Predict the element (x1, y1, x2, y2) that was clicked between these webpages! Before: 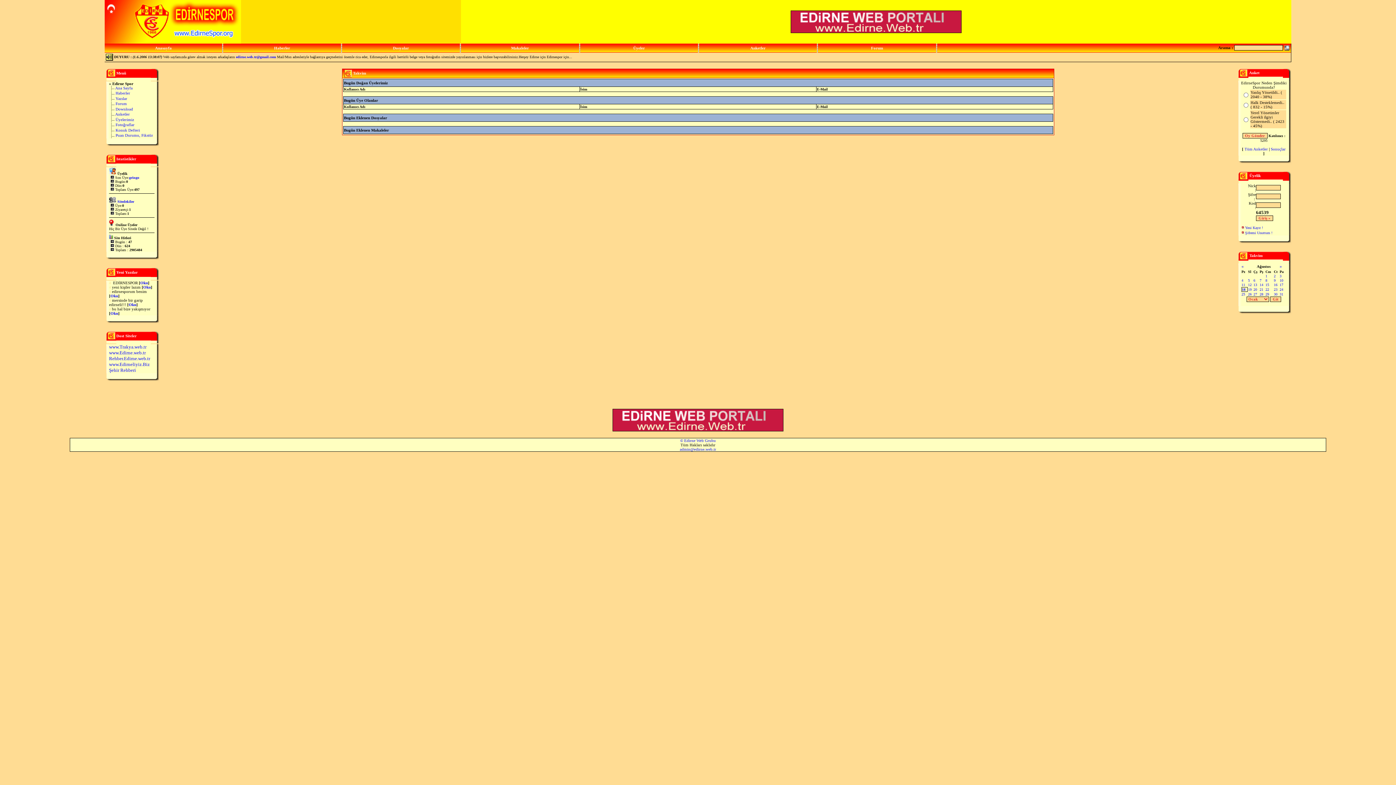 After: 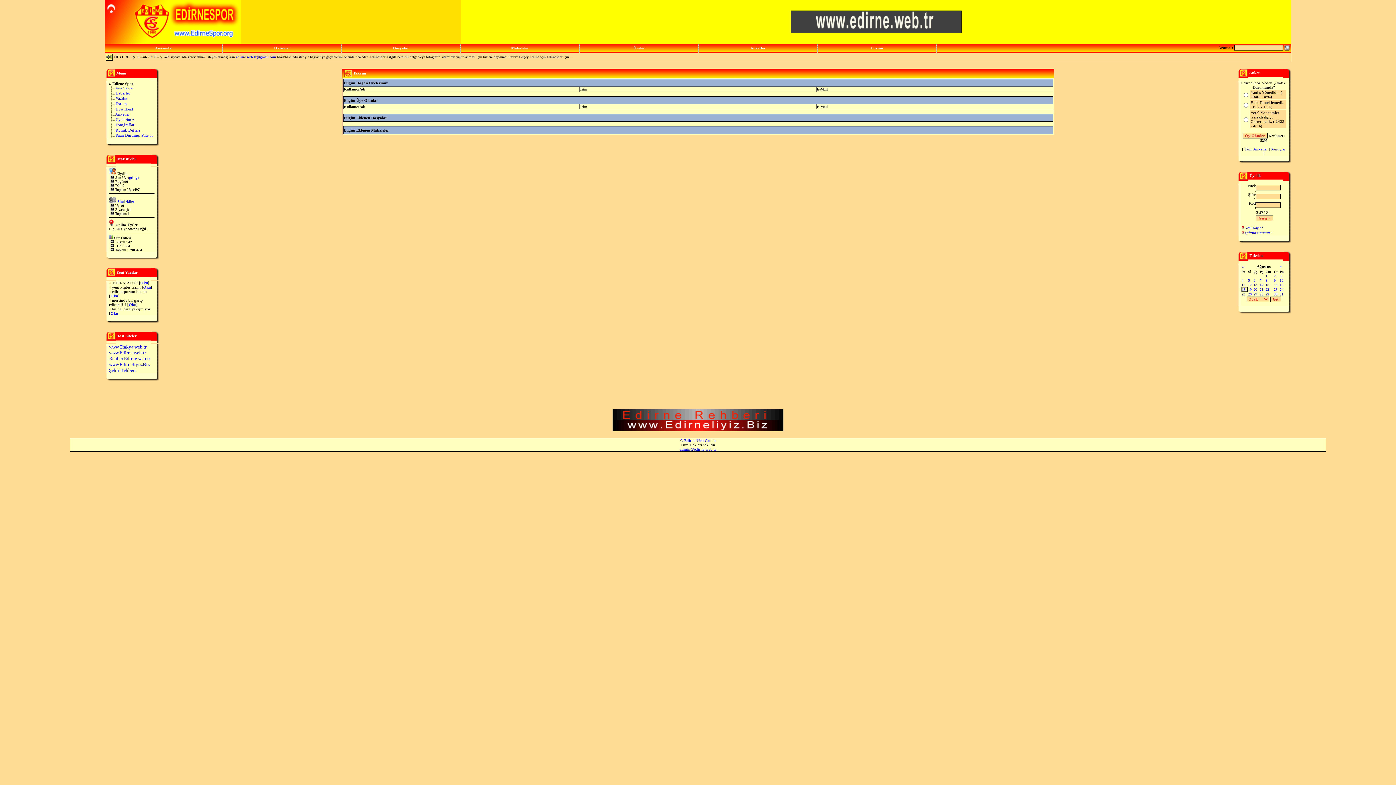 Action: bbox: (1274, 292, 1277, 296) label: 30